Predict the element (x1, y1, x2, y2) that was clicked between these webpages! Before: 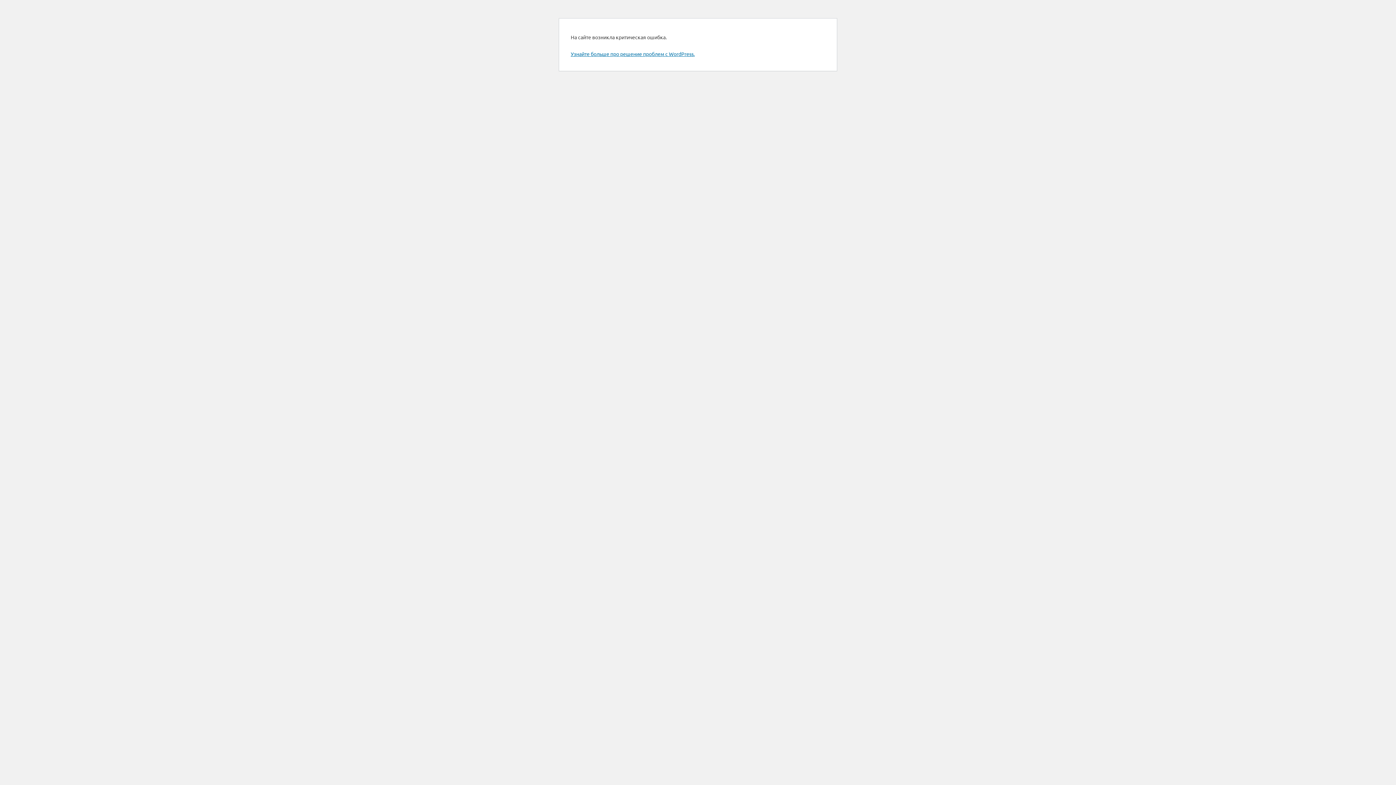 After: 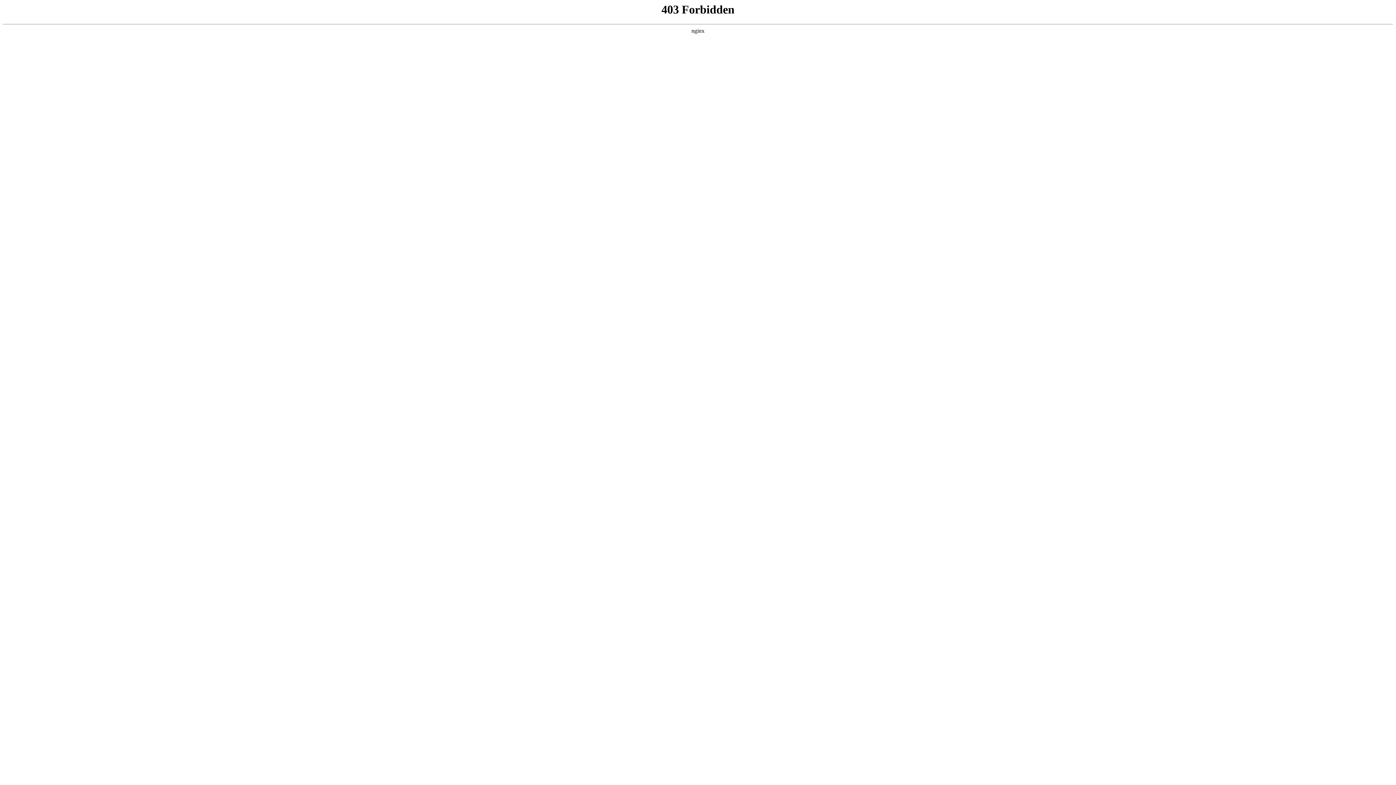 Action: bbox: (570, 50, 694, 57) label: Узнайте больше про решение проблем с WordPress.